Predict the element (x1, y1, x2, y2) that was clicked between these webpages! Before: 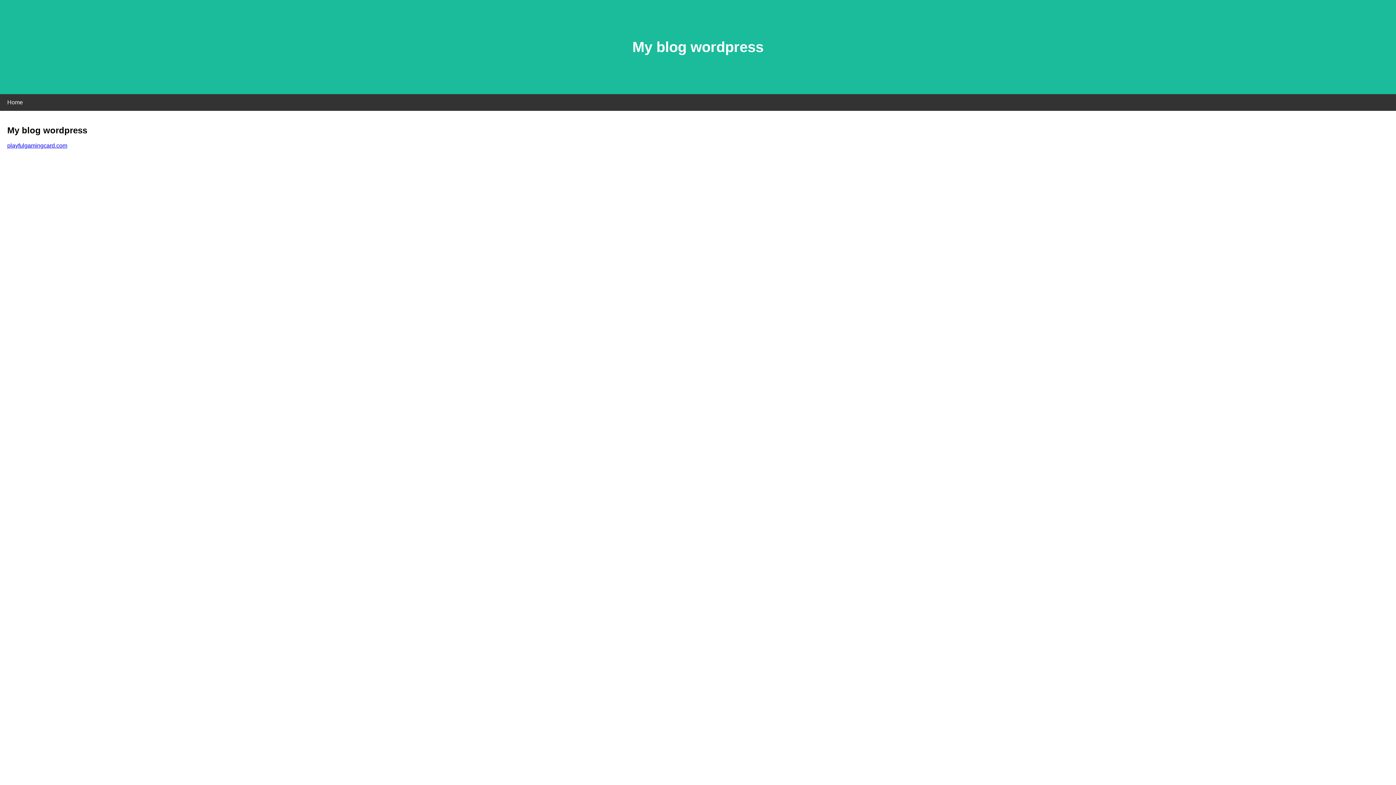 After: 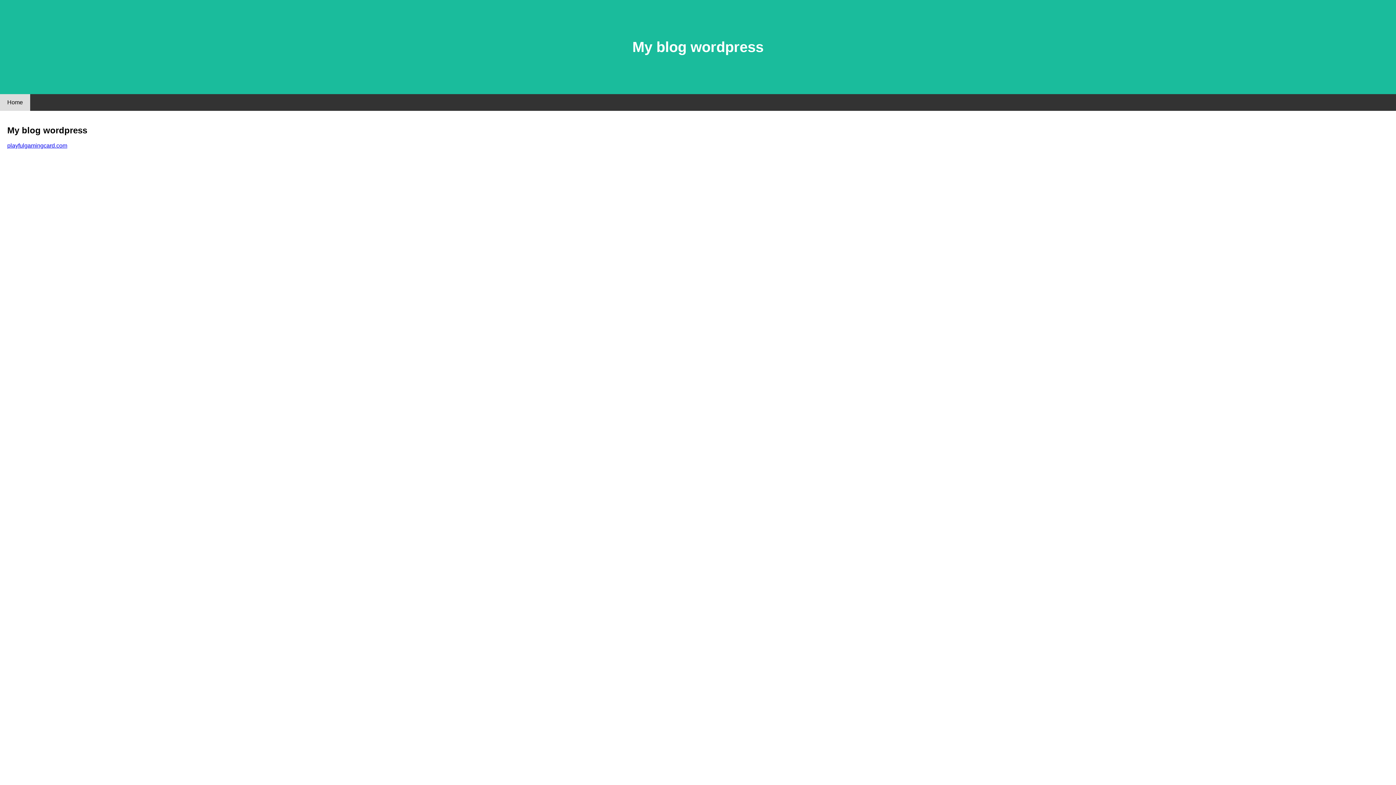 Action: bbox: (0, 94, 30, 110) label: Home